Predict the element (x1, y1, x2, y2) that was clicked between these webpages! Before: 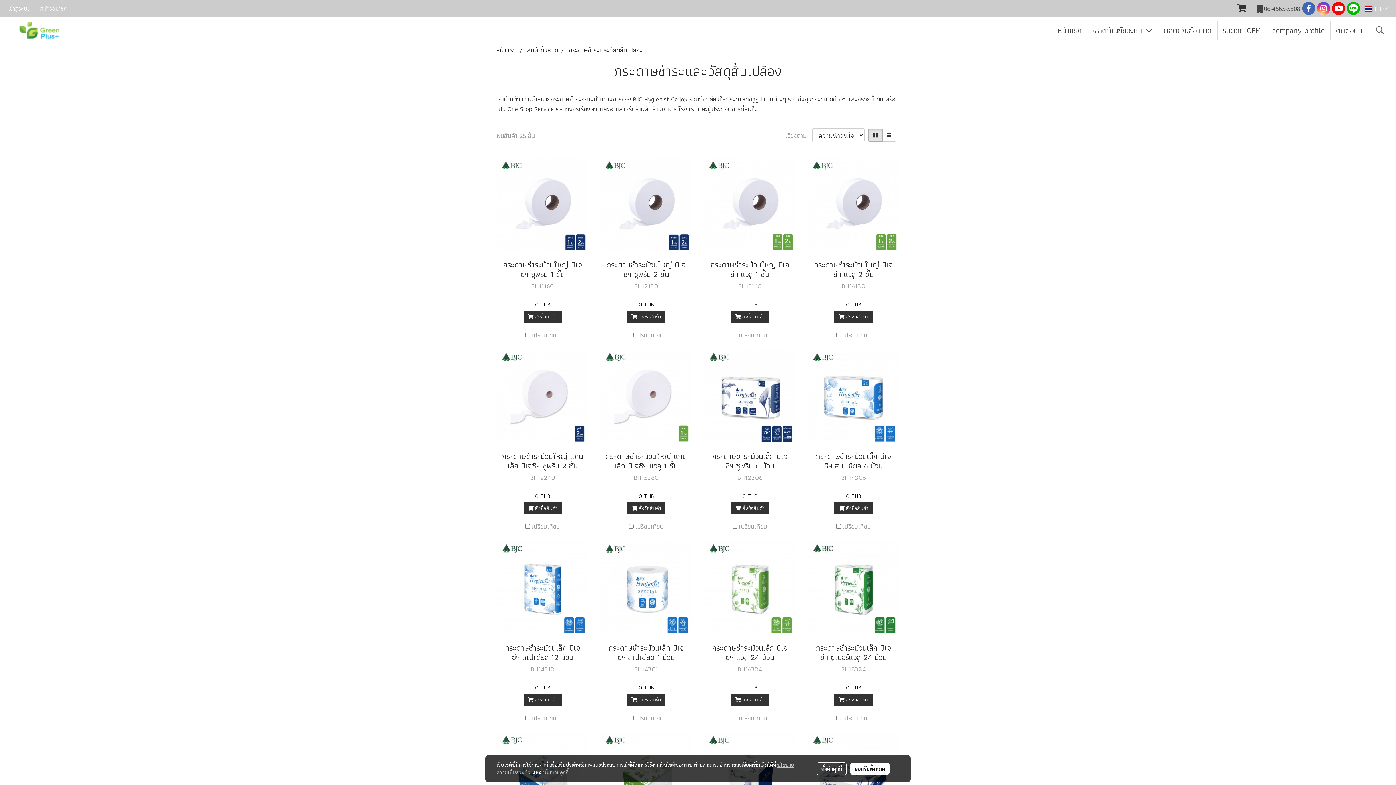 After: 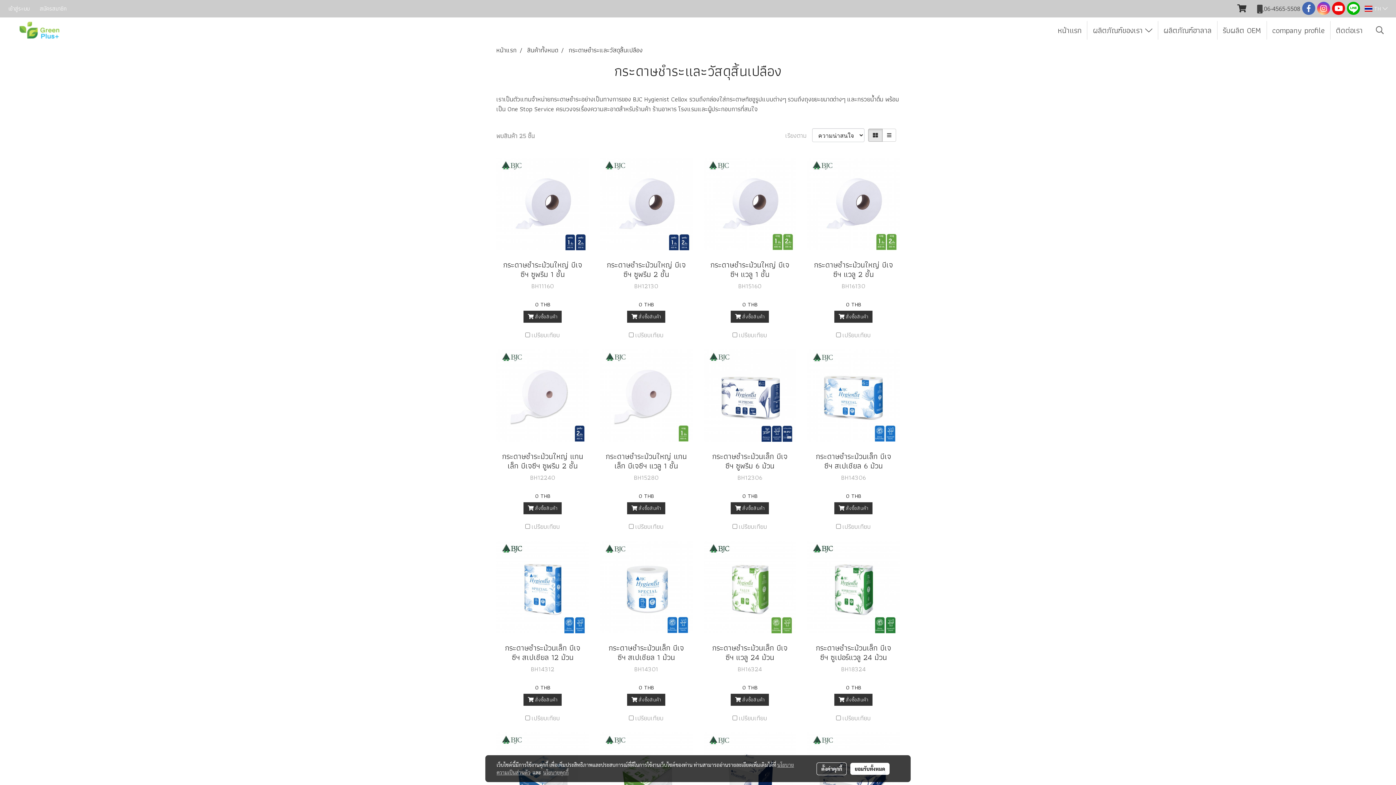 Action: bbox: (1257, 3, 1300, 13) label:  06-4565-5508